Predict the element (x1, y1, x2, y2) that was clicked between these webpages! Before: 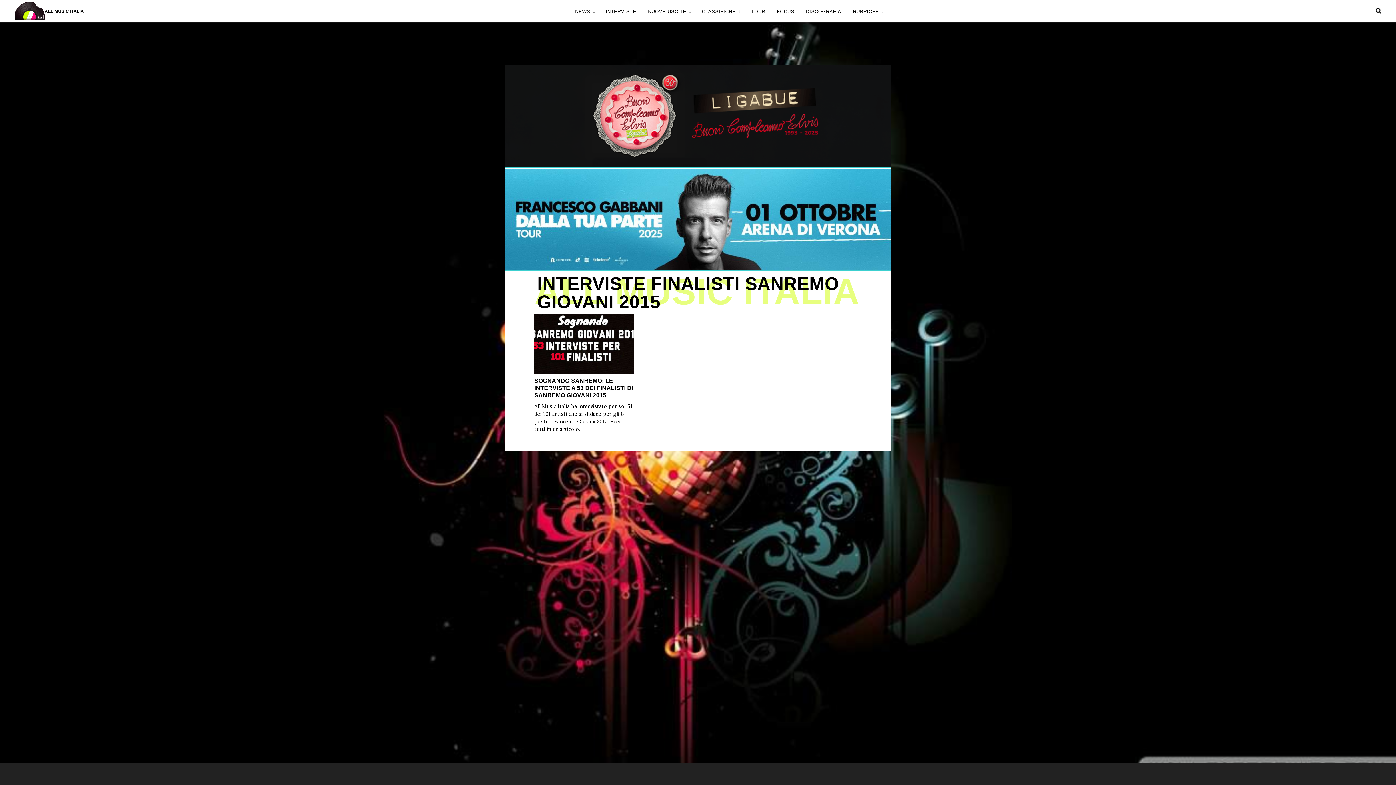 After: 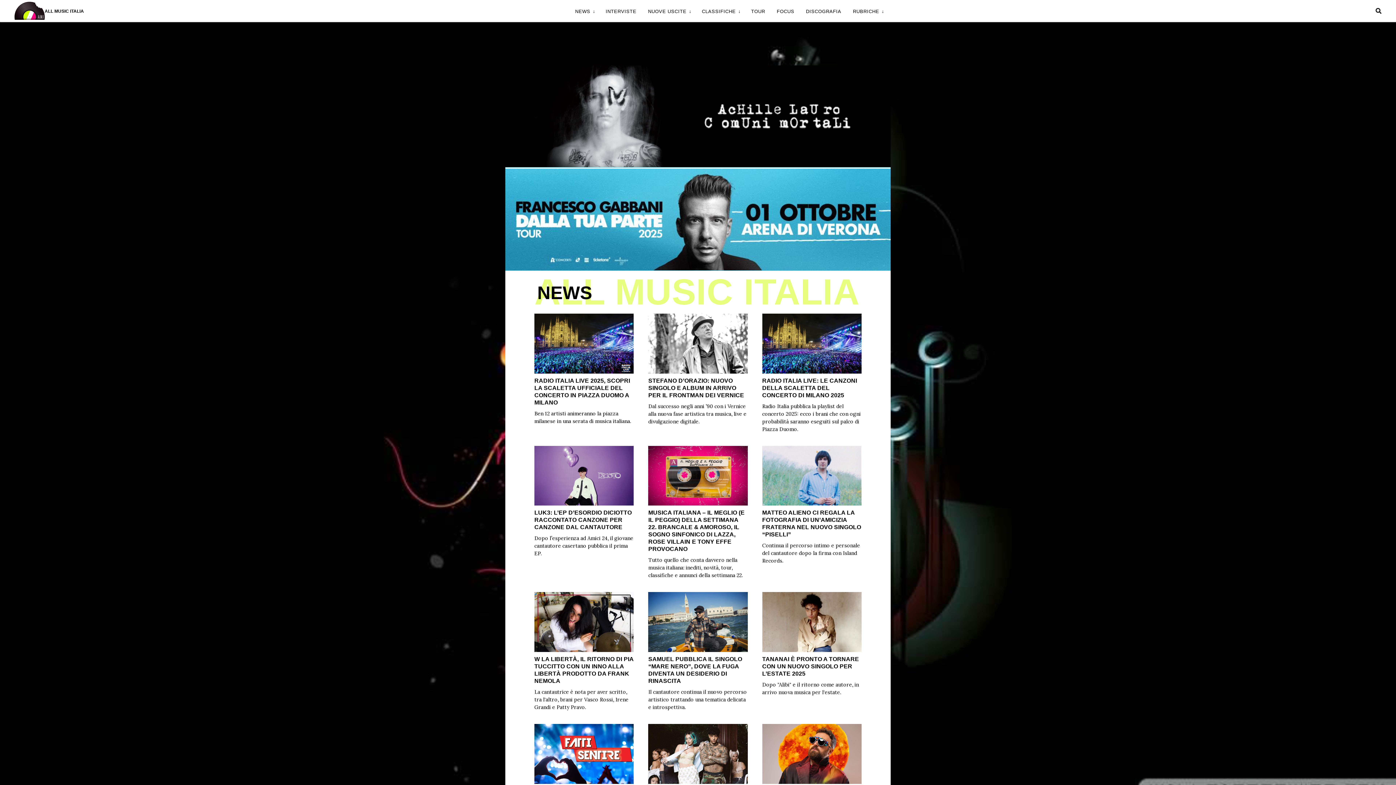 Action: bbox: (575, 8, 590, 14) label: NEWS